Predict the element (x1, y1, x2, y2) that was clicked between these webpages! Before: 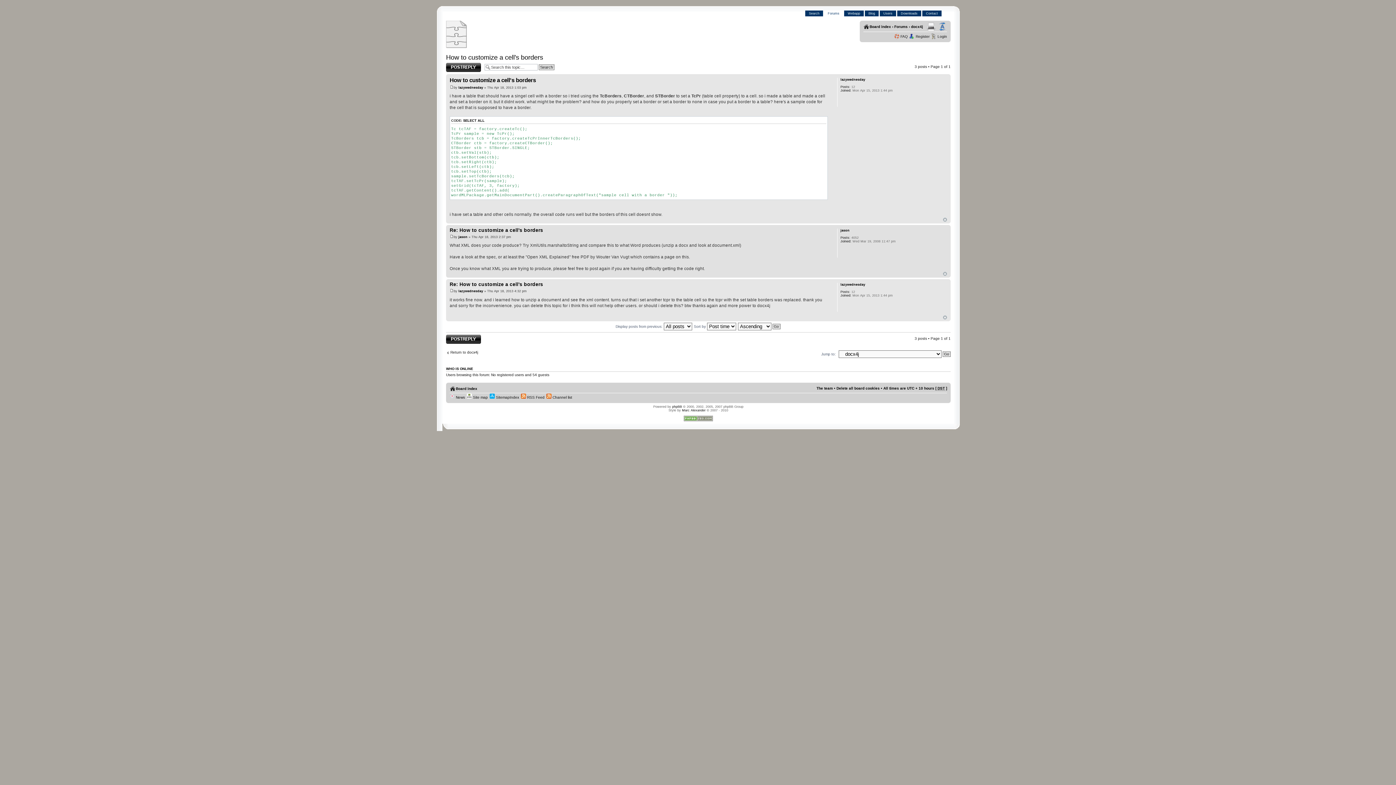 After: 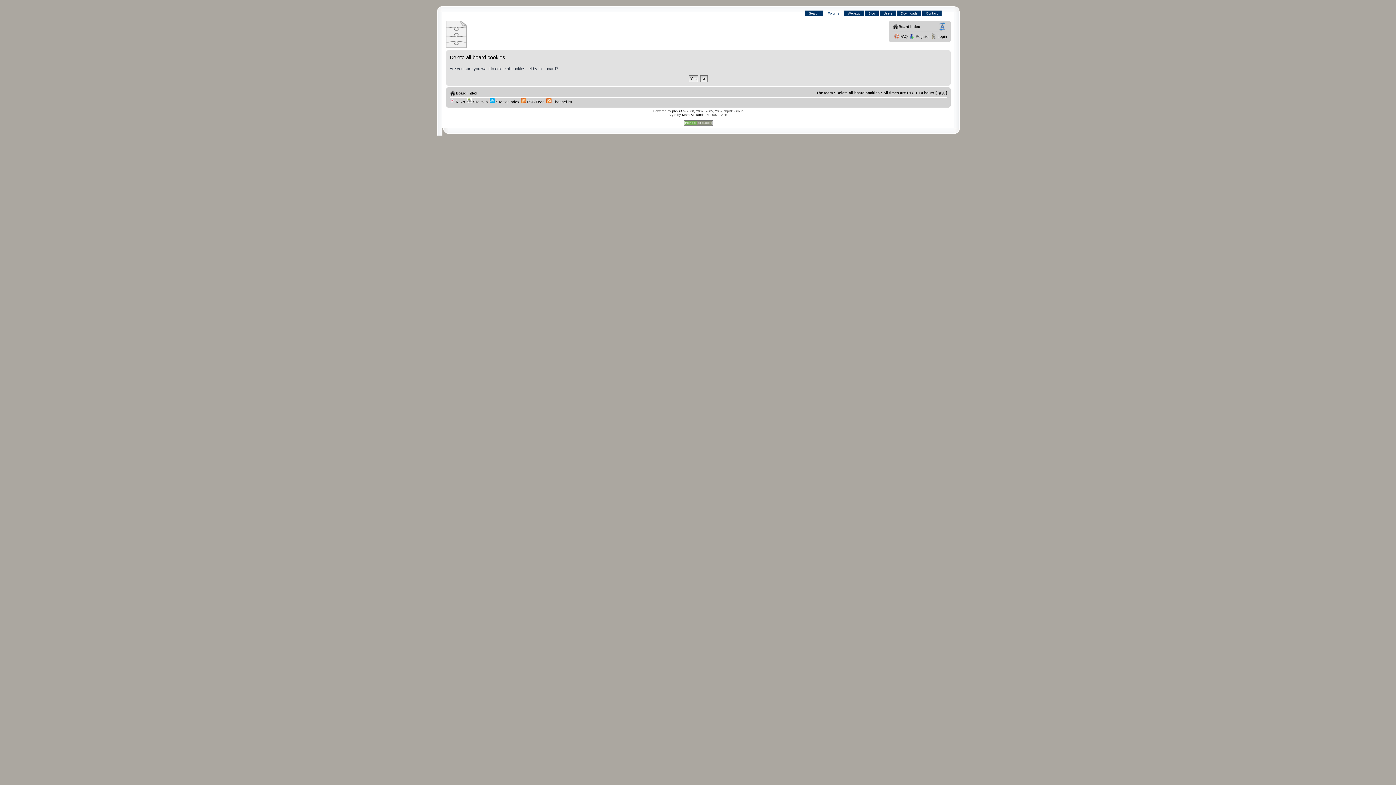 Action: label: Delete all board cookies bbox: (836, 386, 880, 390)